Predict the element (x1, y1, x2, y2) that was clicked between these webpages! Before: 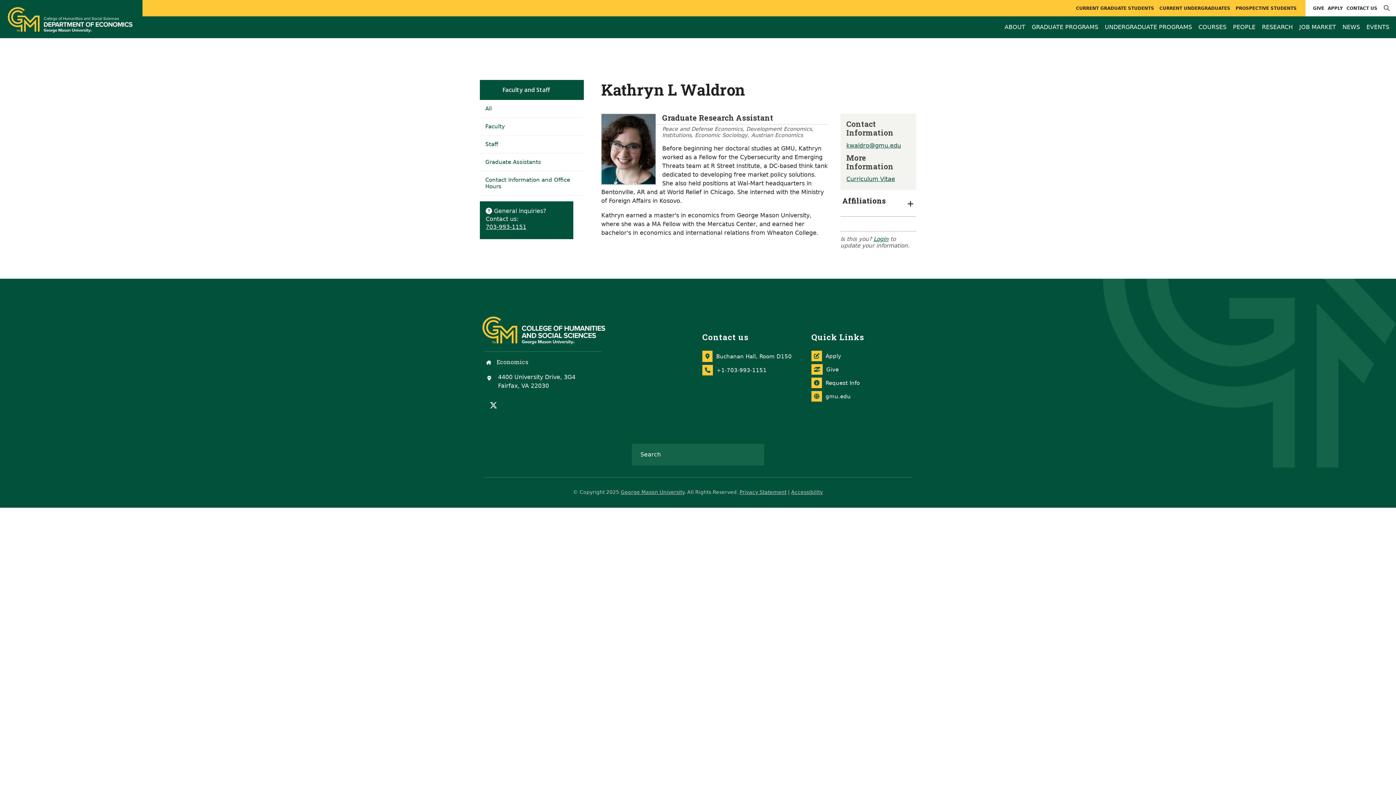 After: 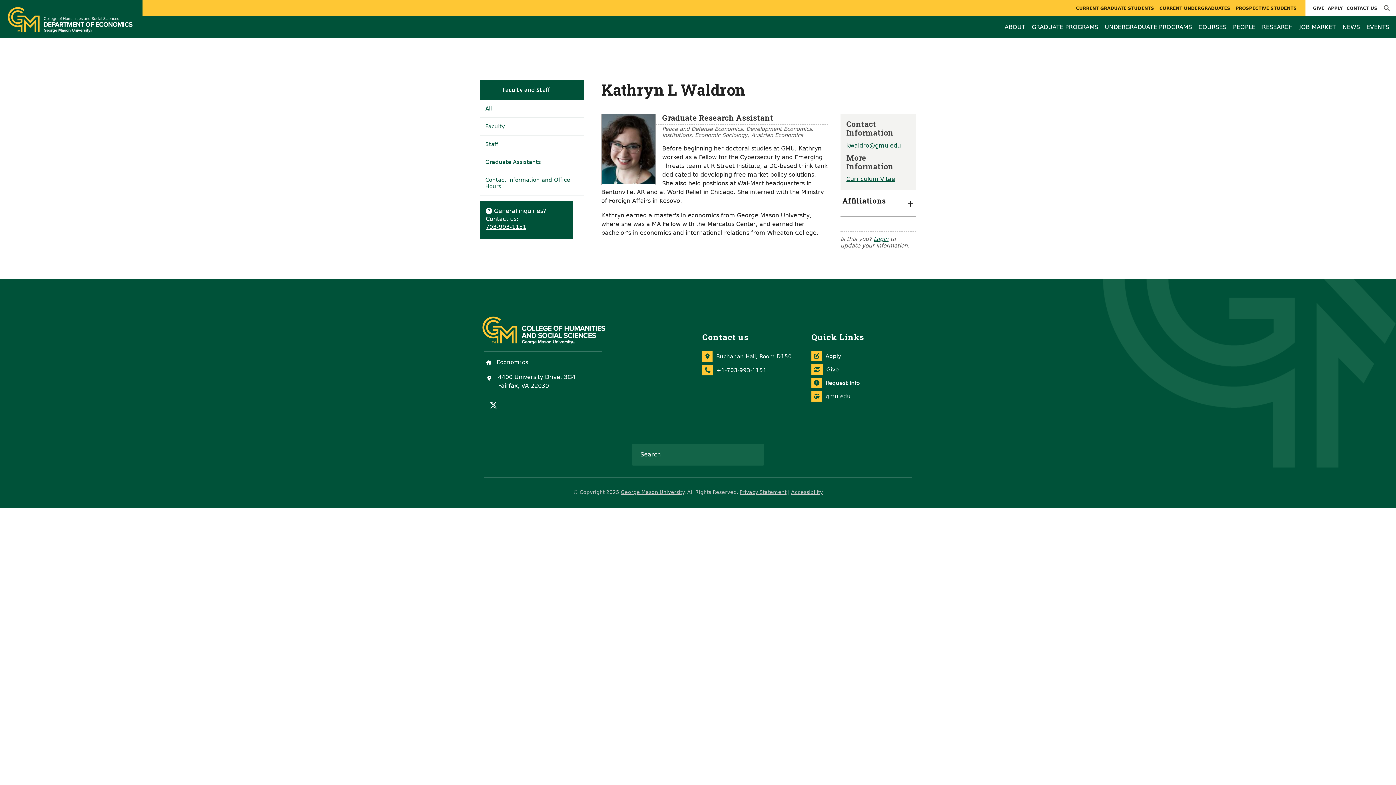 Action: label: 703-993-1151 bbox: (485, 223, 526, 230)